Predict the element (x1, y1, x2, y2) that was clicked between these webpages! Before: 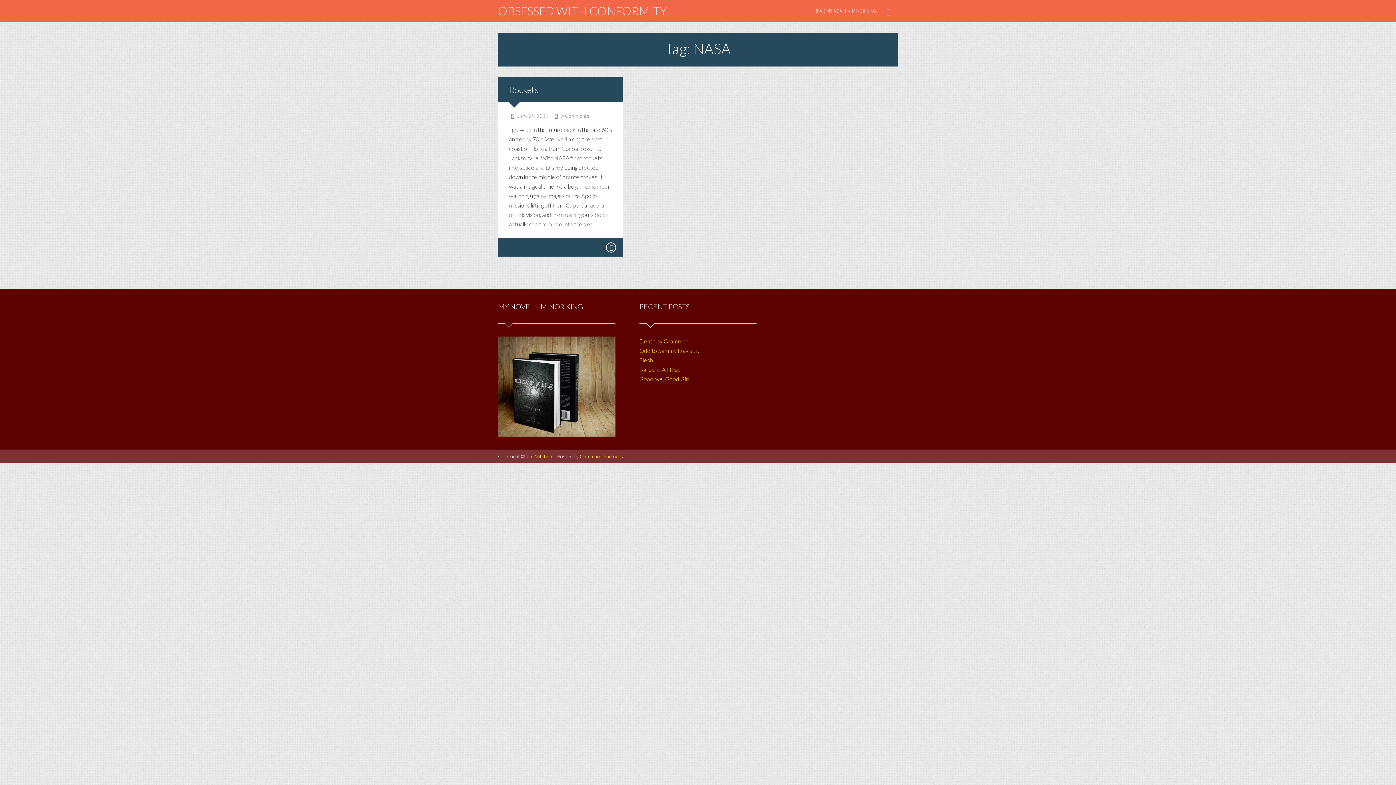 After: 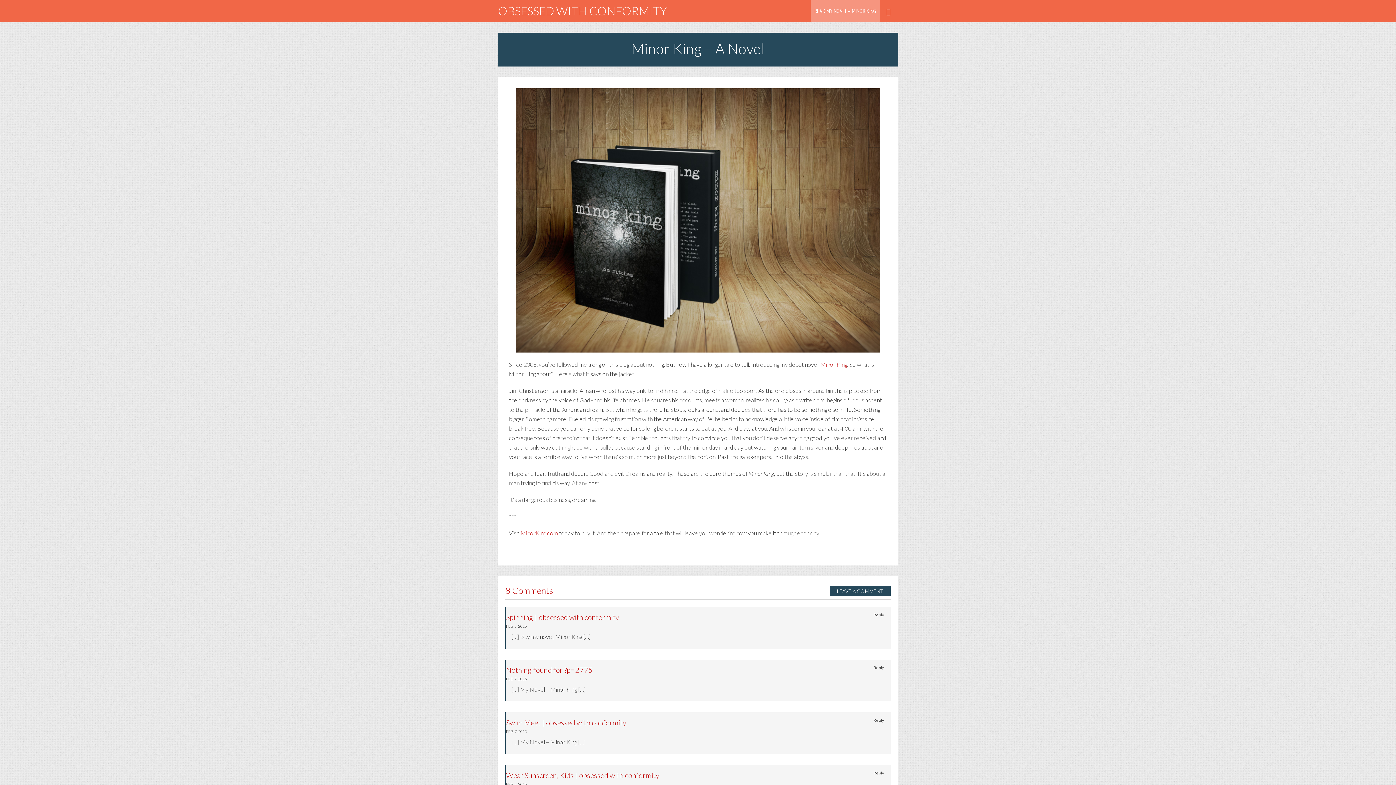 Action: bbox: (814, 0, 876, 21) label: READ MY NOVEL – MINOR KING